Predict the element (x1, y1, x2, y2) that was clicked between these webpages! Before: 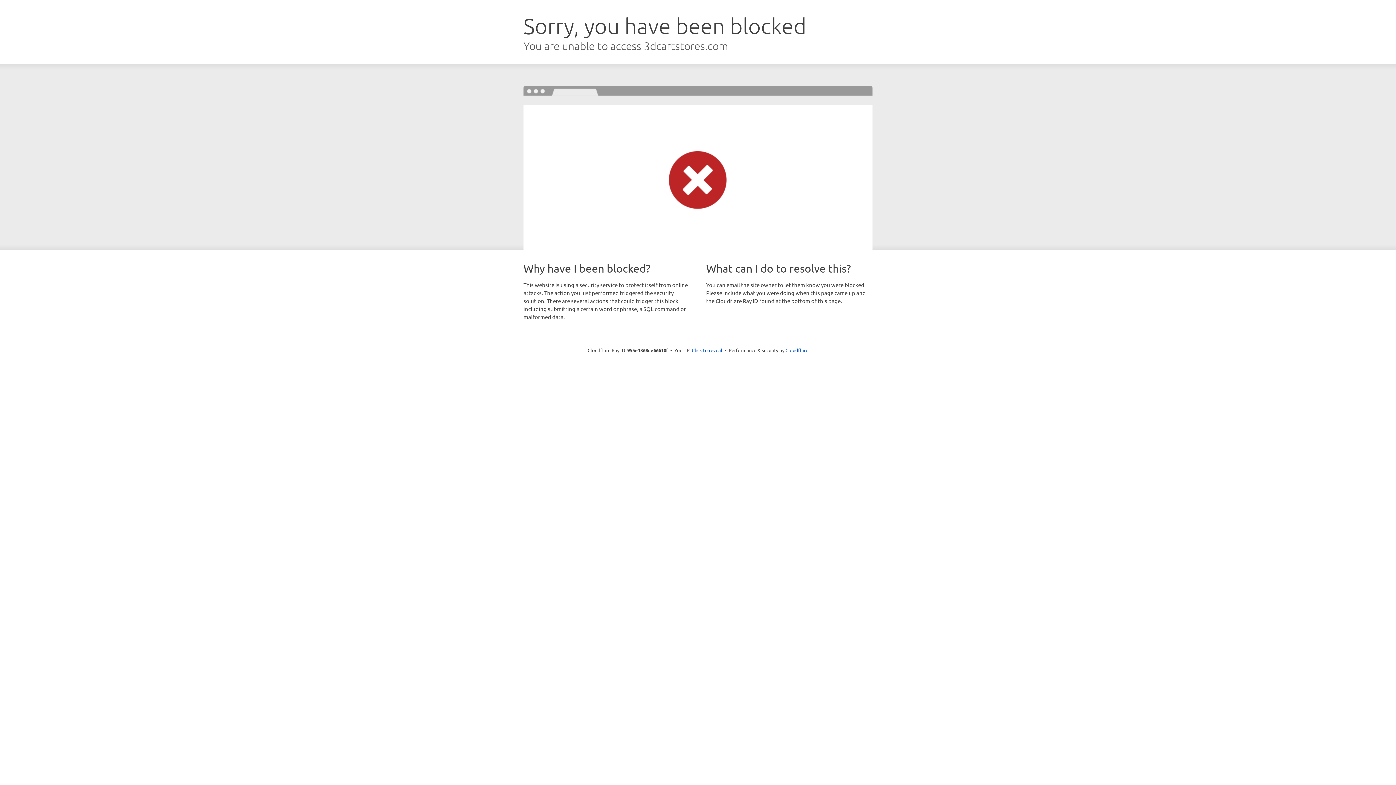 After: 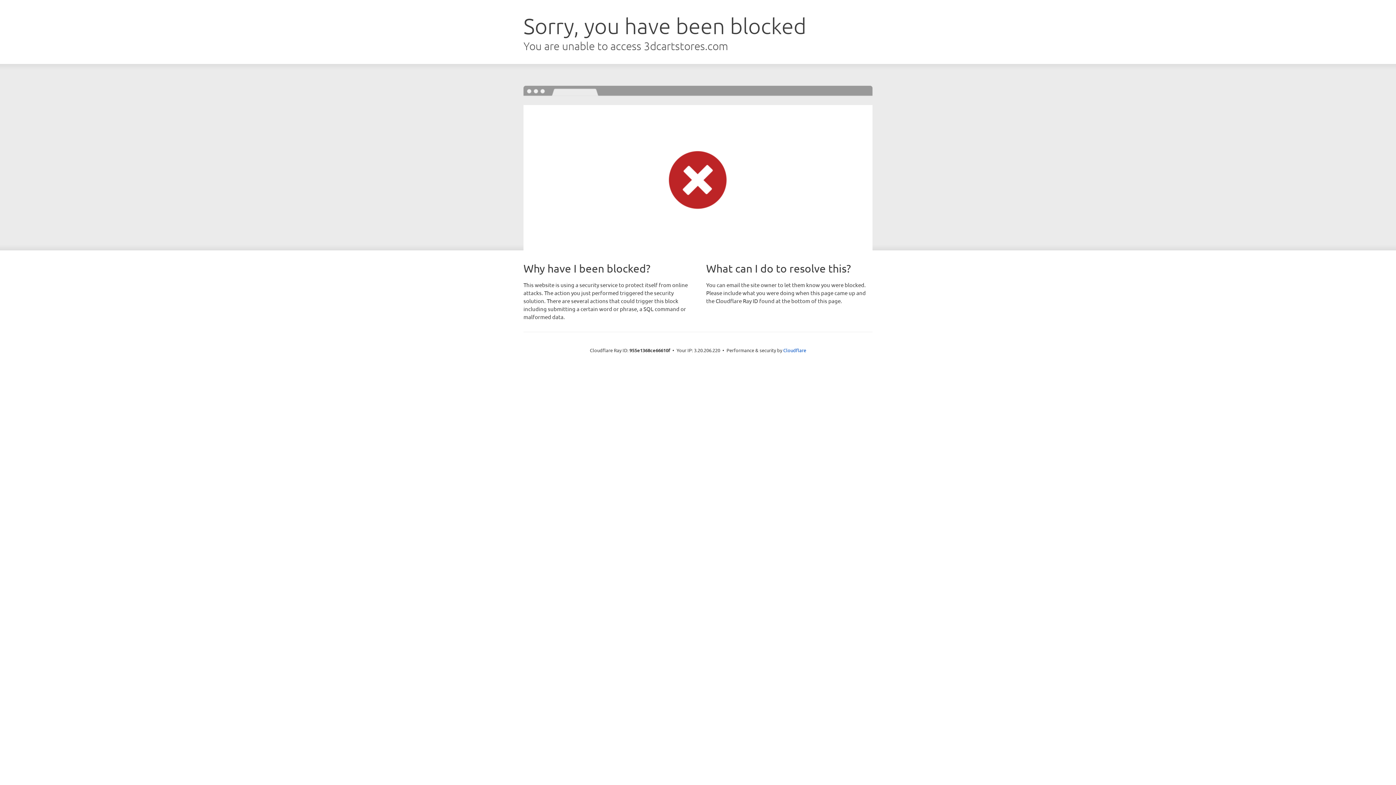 Action: bbox: (692, 346, 722, 353) label: Click to reveal